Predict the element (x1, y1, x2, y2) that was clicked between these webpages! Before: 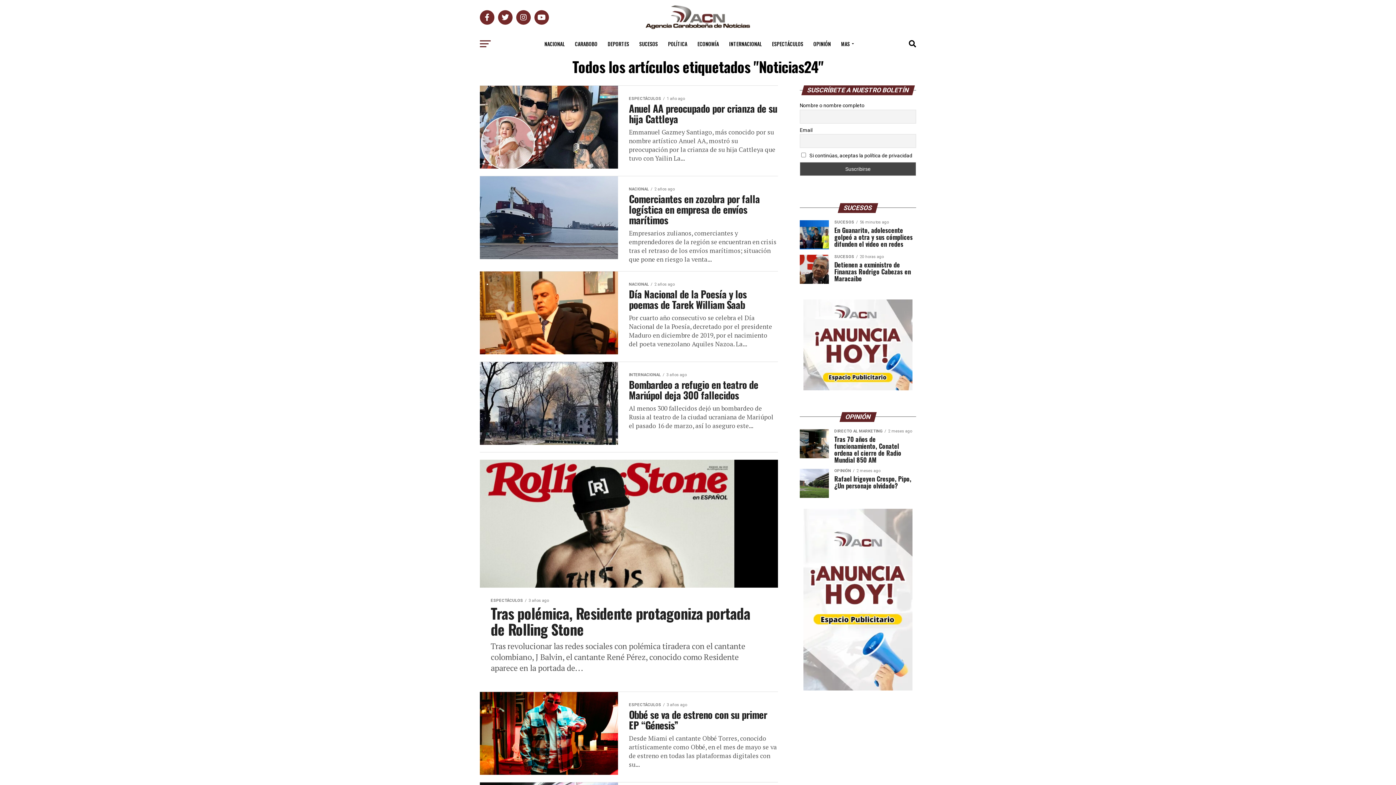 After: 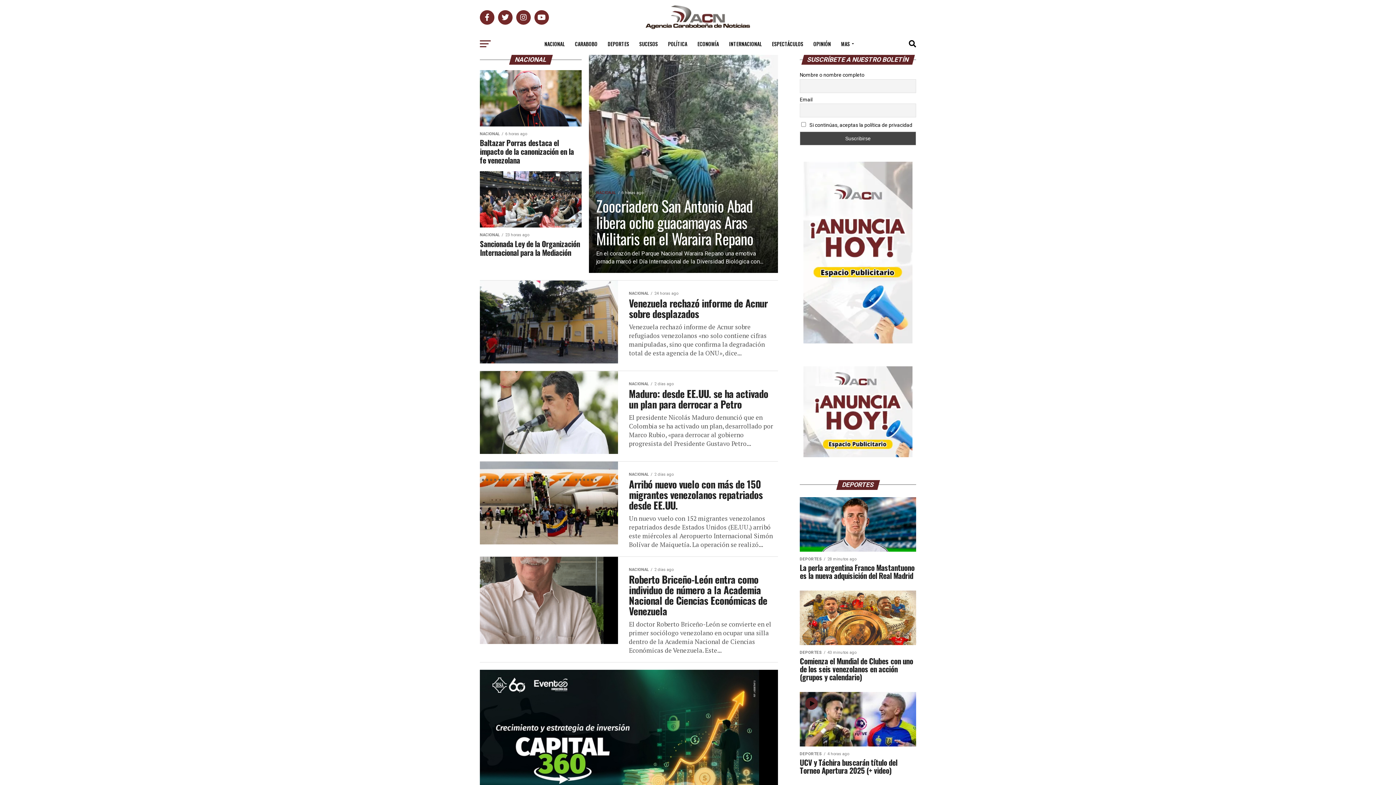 Action: bbox: (540, 34, 569, 53) label: NACIONAL